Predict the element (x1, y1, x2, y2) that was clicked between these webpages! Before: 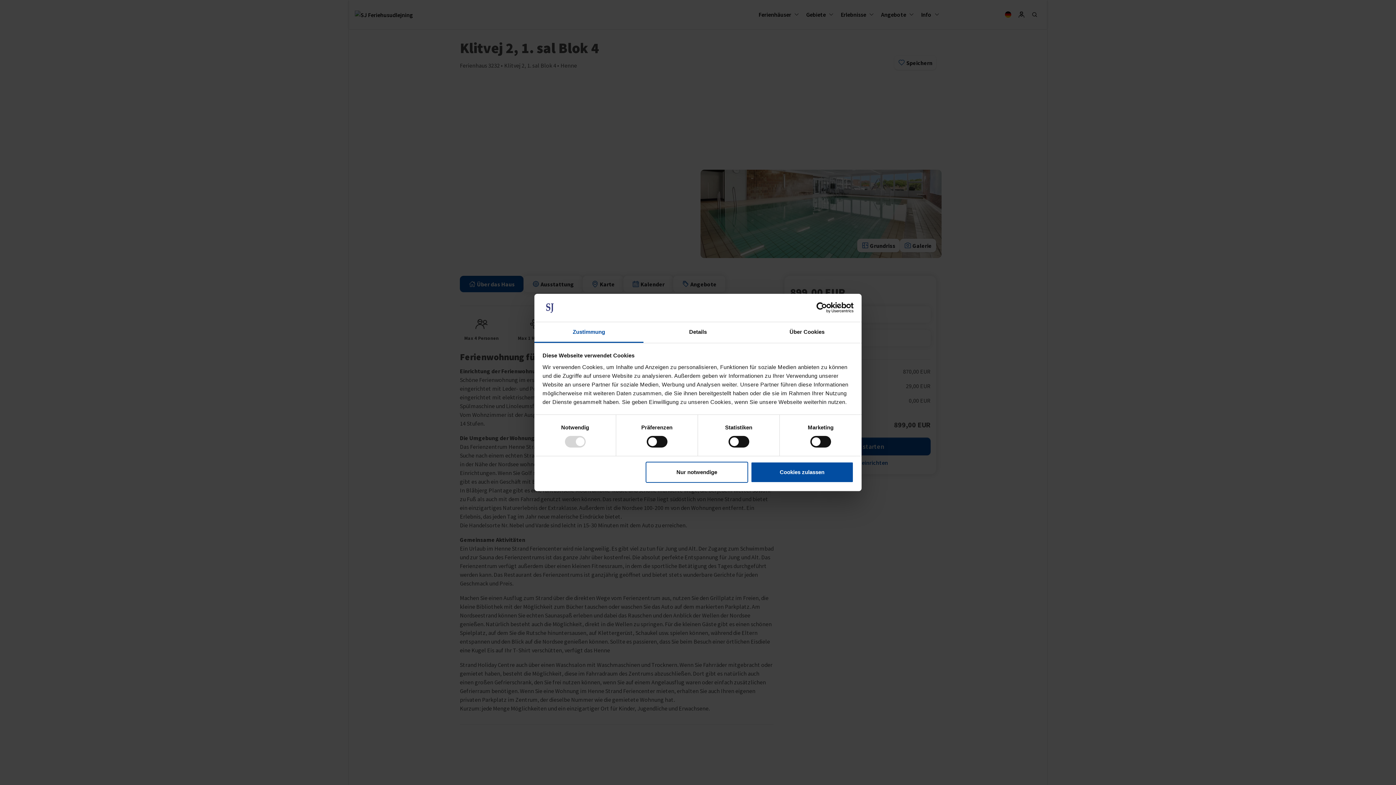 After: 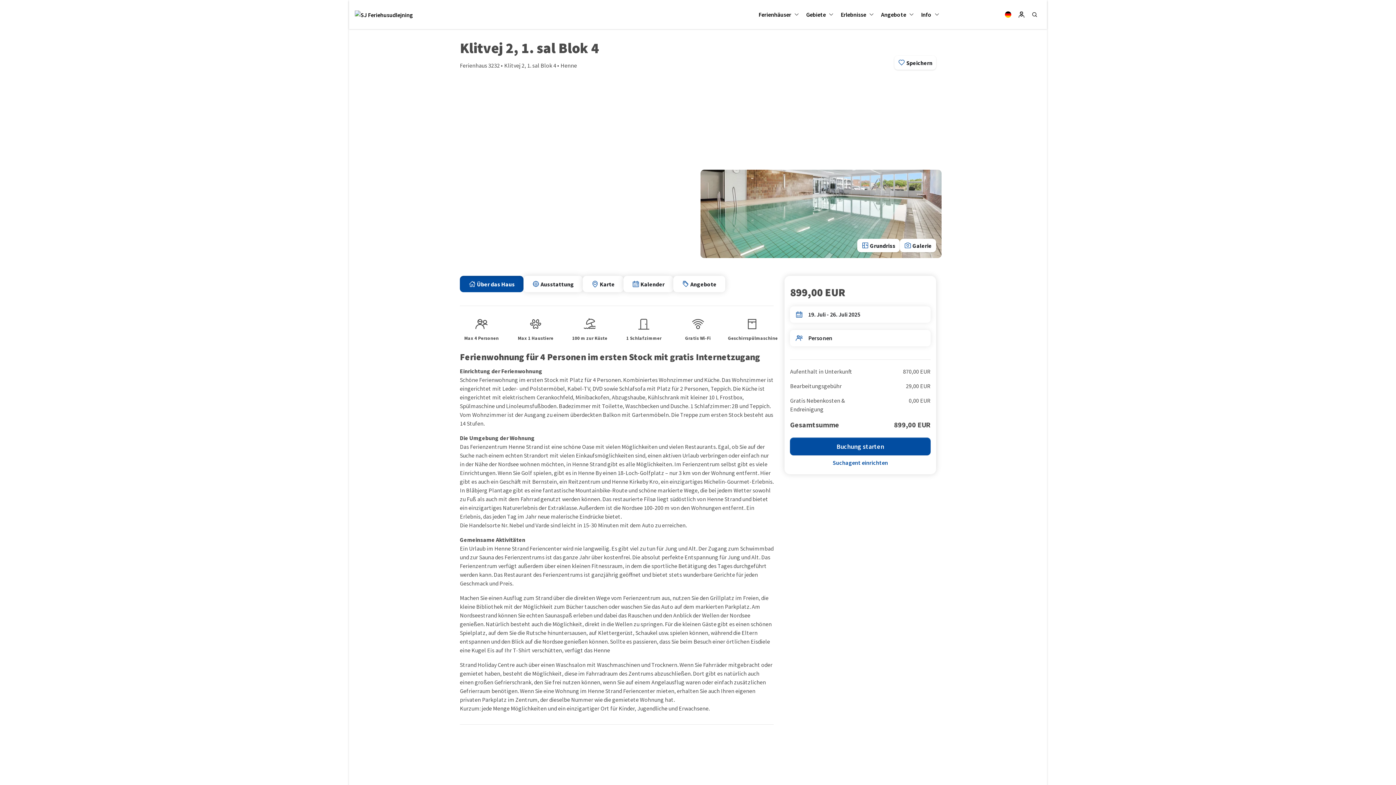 Action: bbox: (751, 461, 853, 482) label: Cookies zulassen